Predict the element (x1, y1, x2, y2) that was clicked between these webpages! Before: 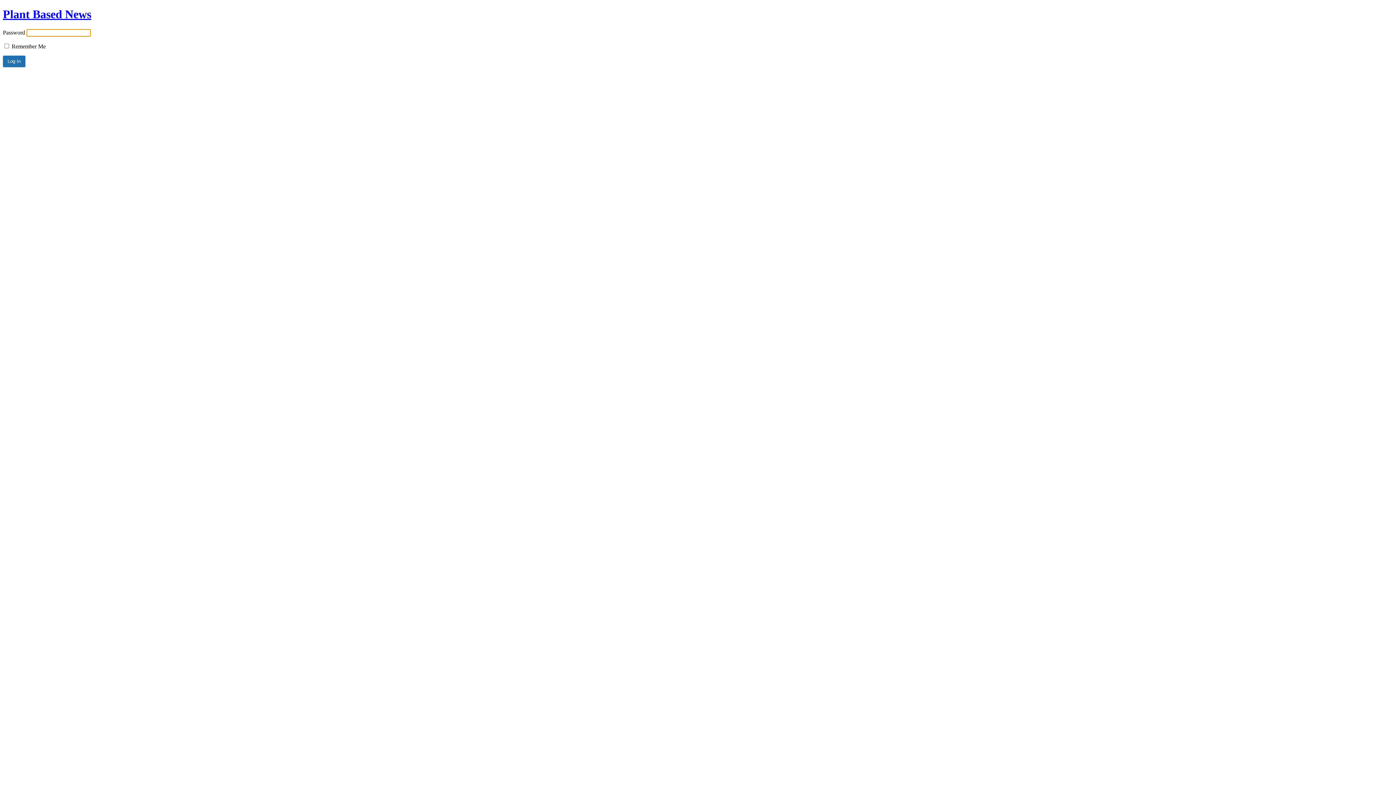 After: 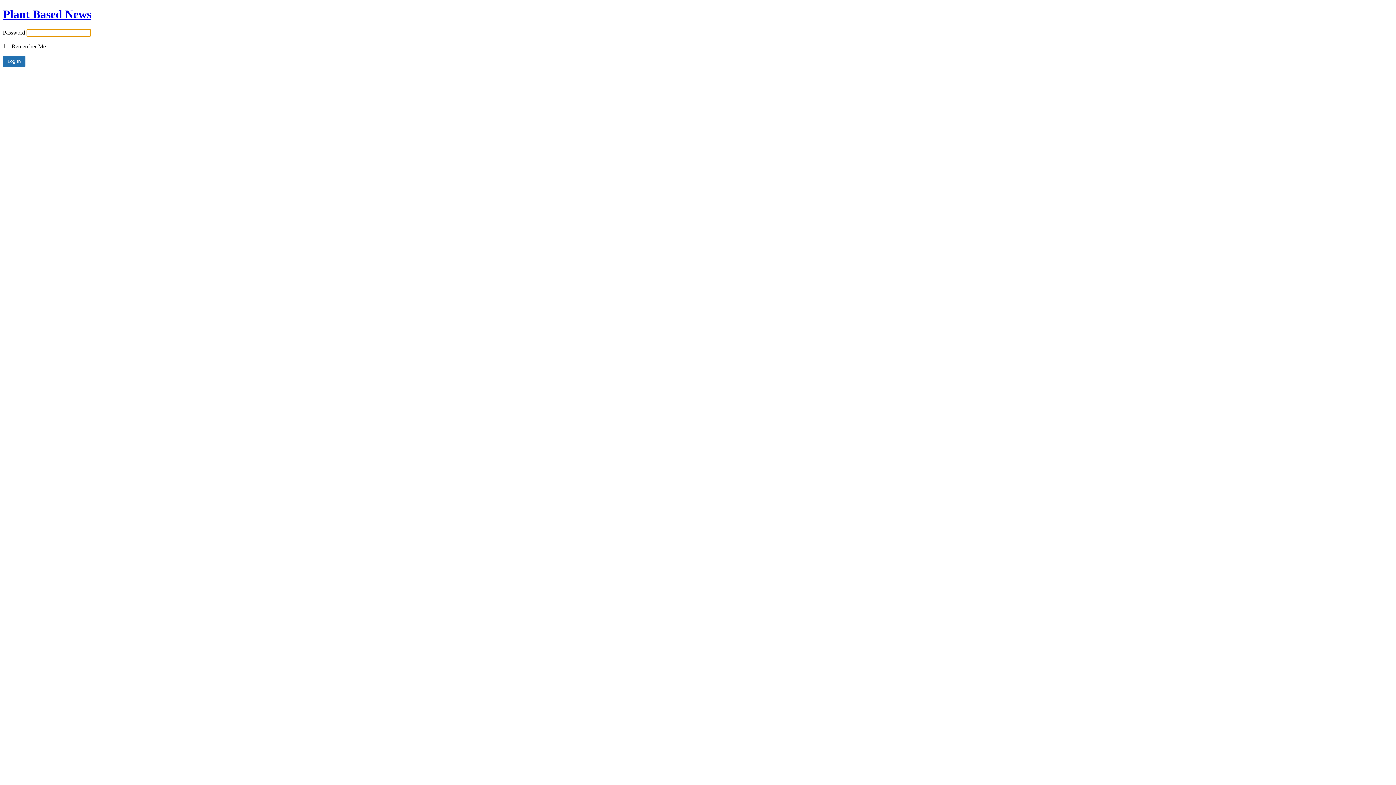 Action: bbox: (2, 7, 91, 20) label: Plant Based News